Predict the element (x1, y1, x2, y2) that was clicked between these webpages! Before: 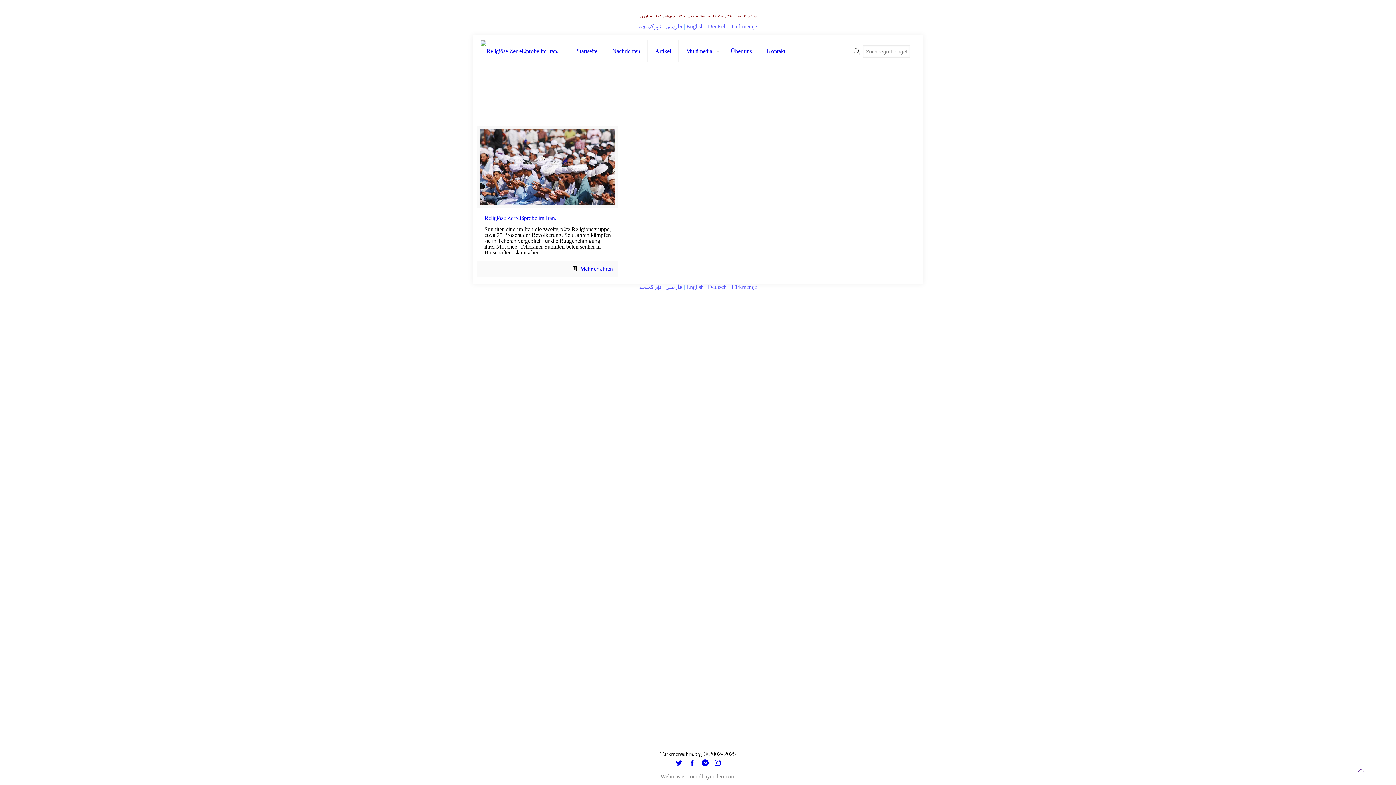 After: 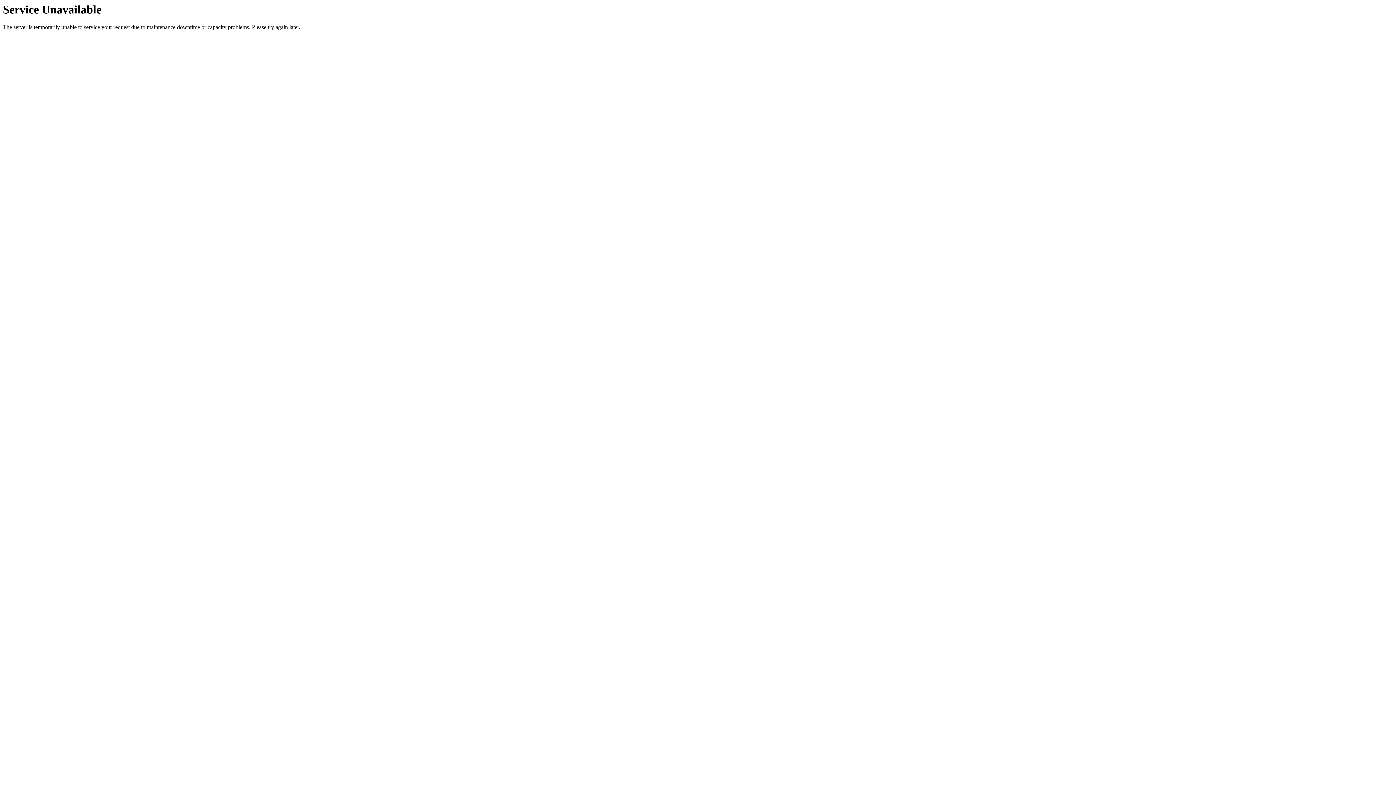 Action: bbox: (569, 34, 605, 67) label: Startseite